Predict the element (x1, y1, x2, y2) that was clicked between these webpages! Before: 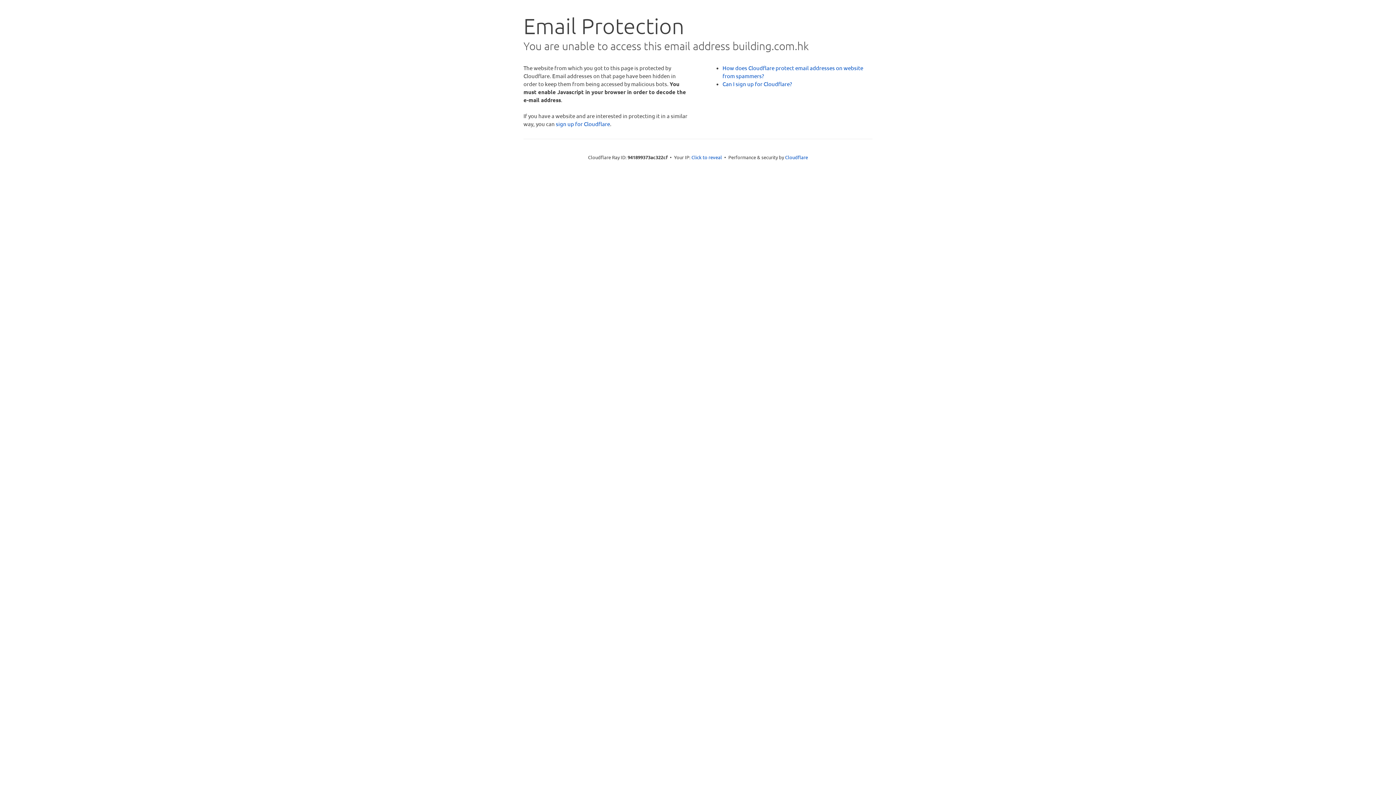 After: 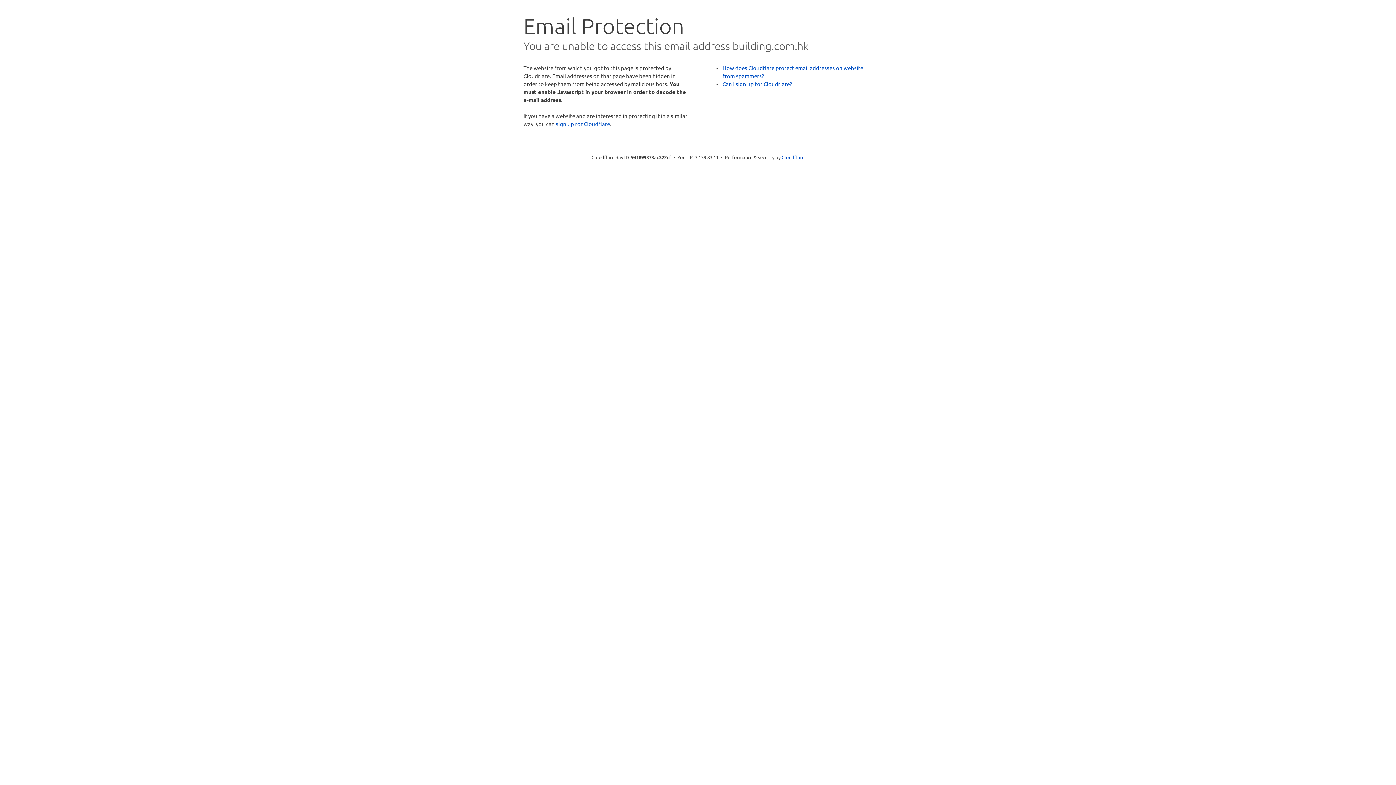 Action: label: Click to reveal bbox: (691, 153, 722, 160)